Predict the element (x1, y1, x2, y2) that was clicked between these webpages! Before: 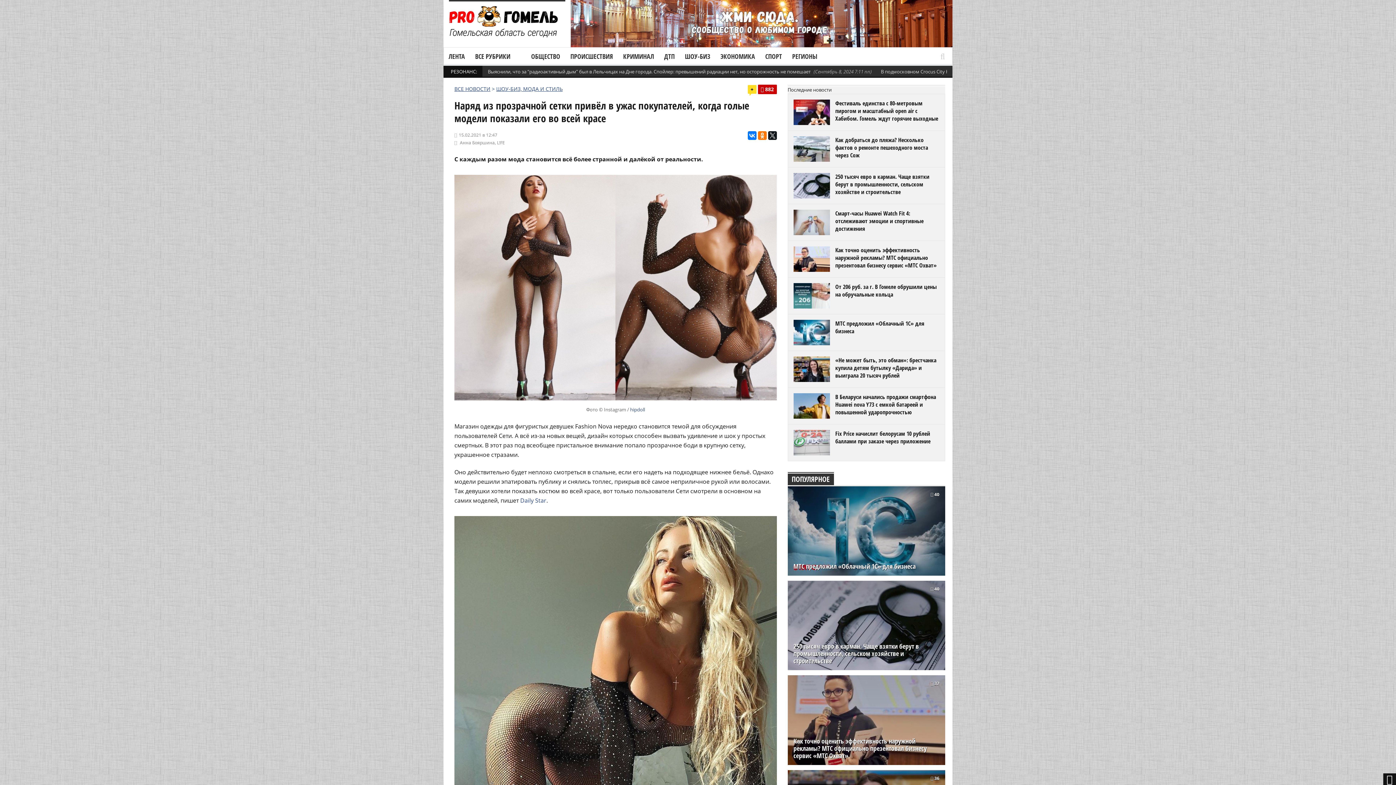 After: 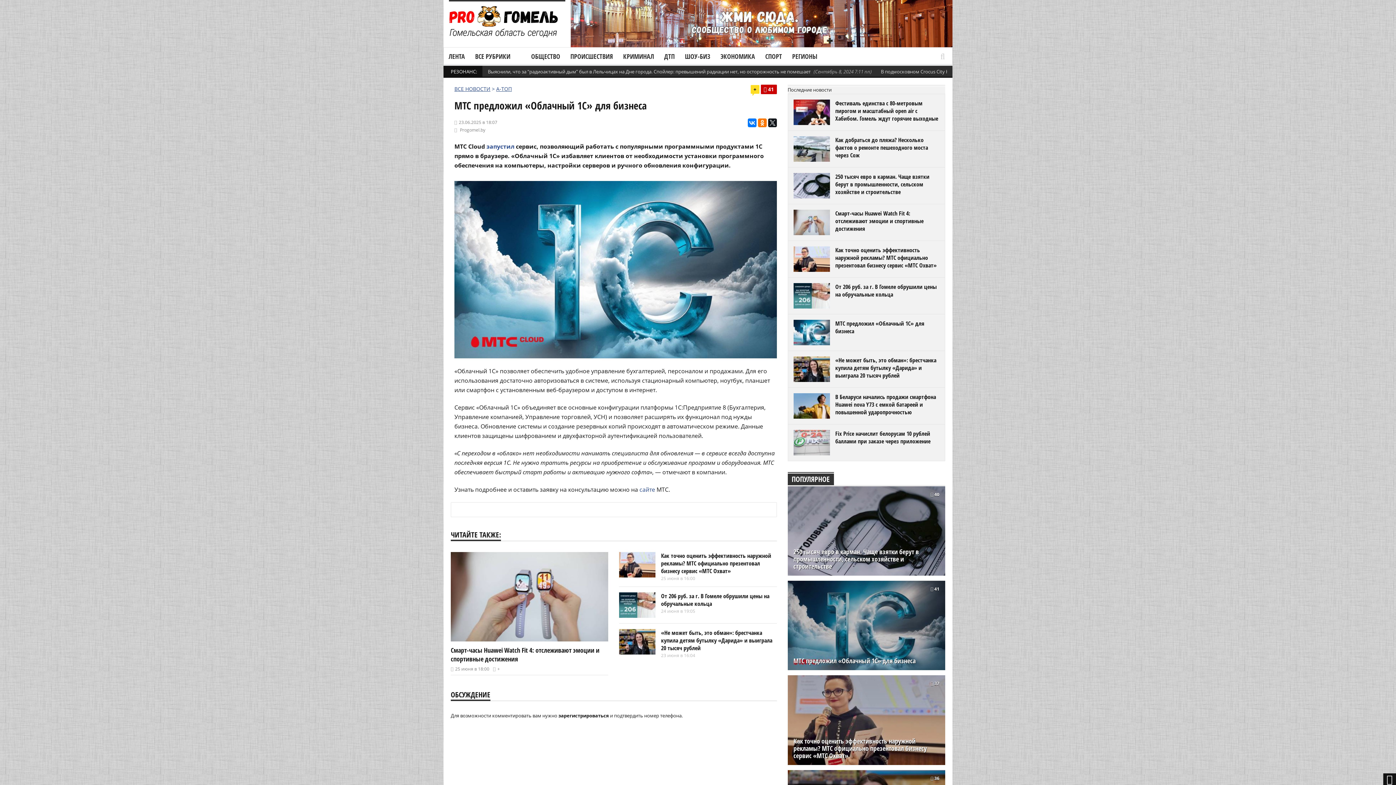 Action: bbox: (787, 486, 945, 576)